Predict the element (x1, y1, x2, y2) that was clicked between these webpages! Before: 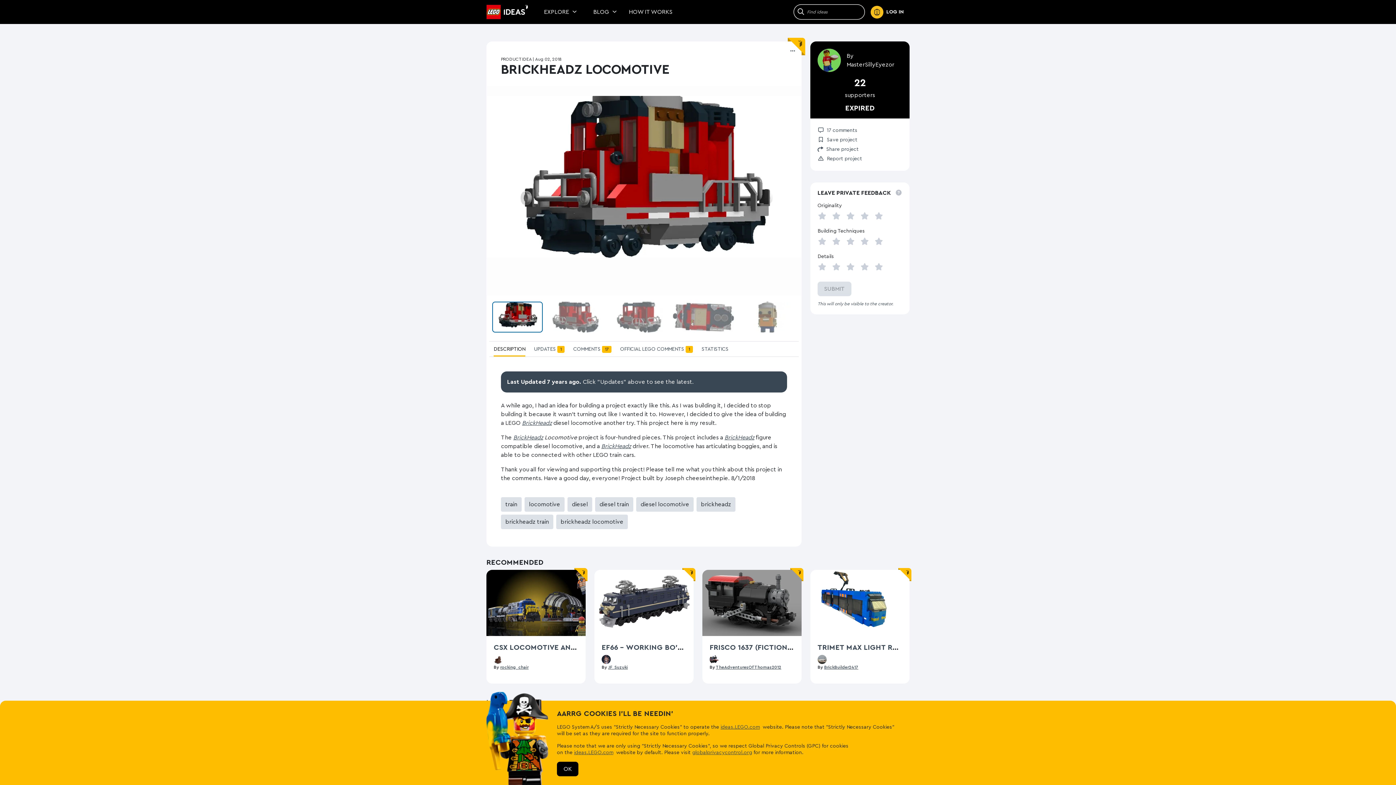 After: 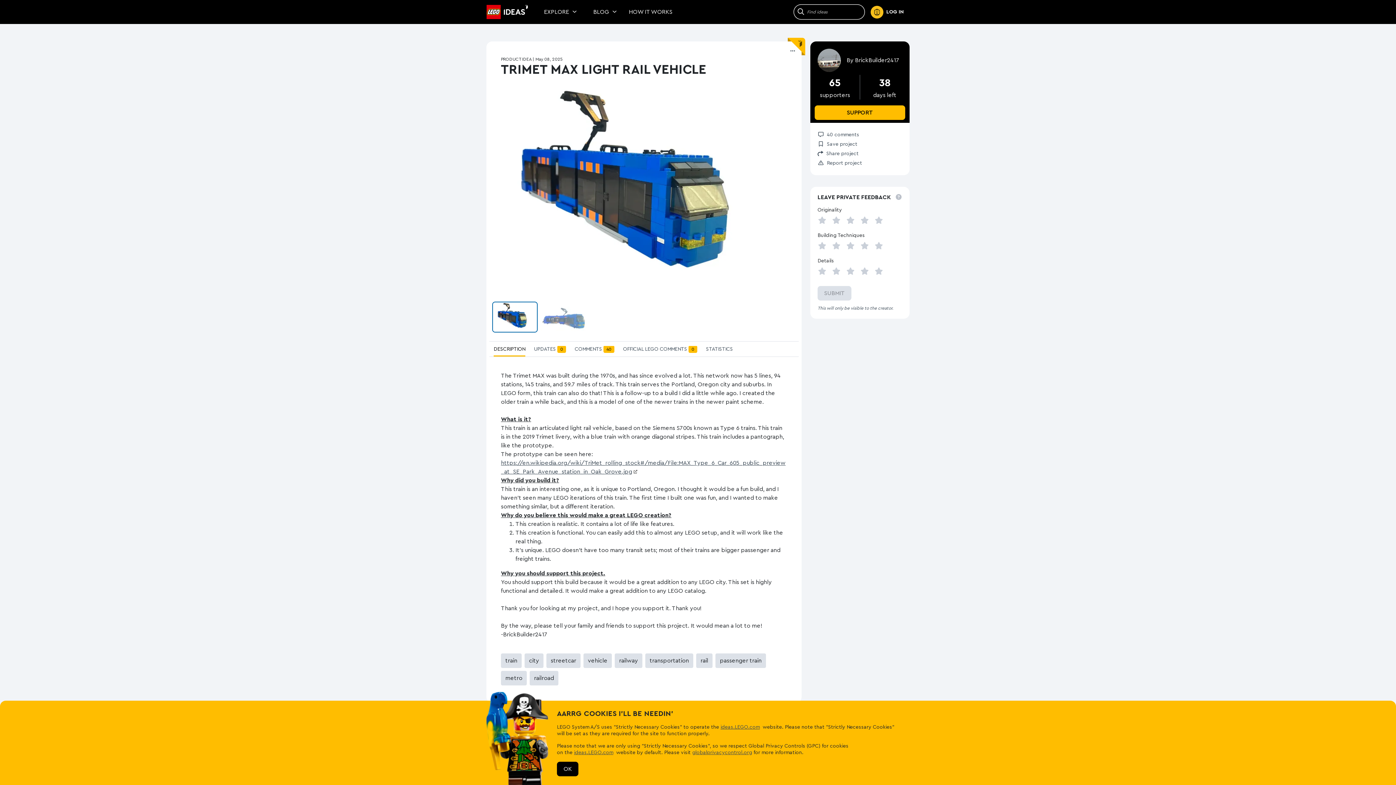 Action: label: View TriMet MAX Light Rail Vehicle bbox: (817, 644, 935, 651)